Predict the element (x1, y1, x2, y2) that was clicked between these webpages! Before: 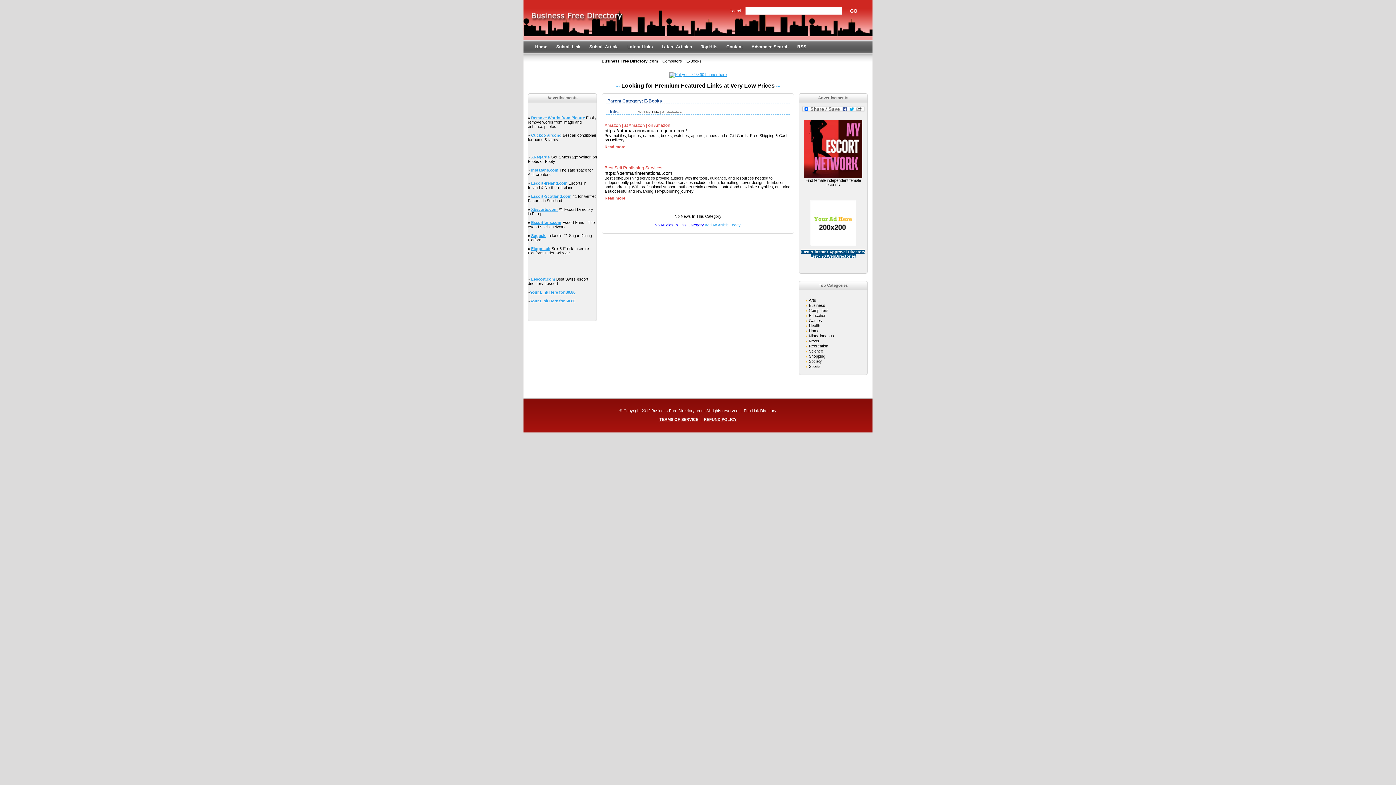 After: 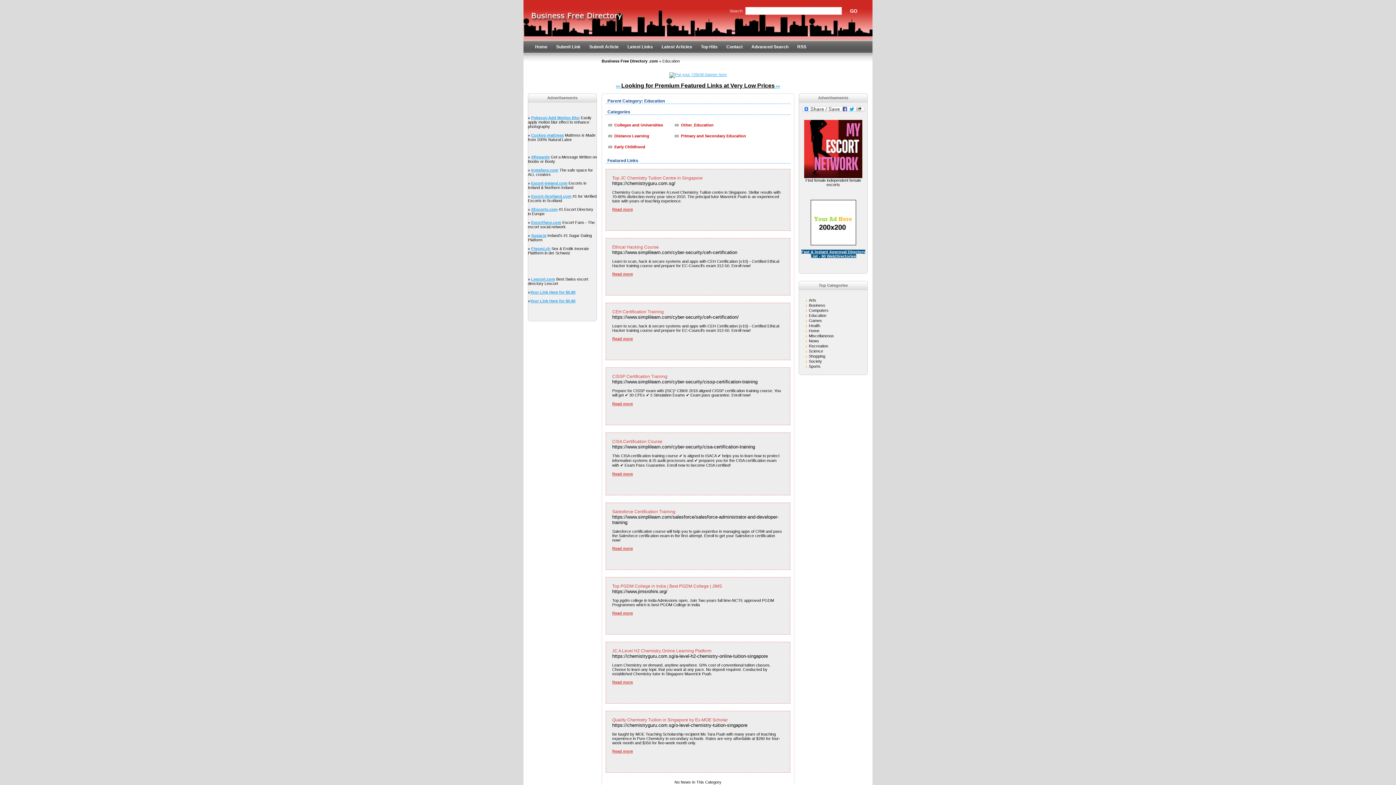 Action: bbox: (809, 313, 826, 317) label: Education